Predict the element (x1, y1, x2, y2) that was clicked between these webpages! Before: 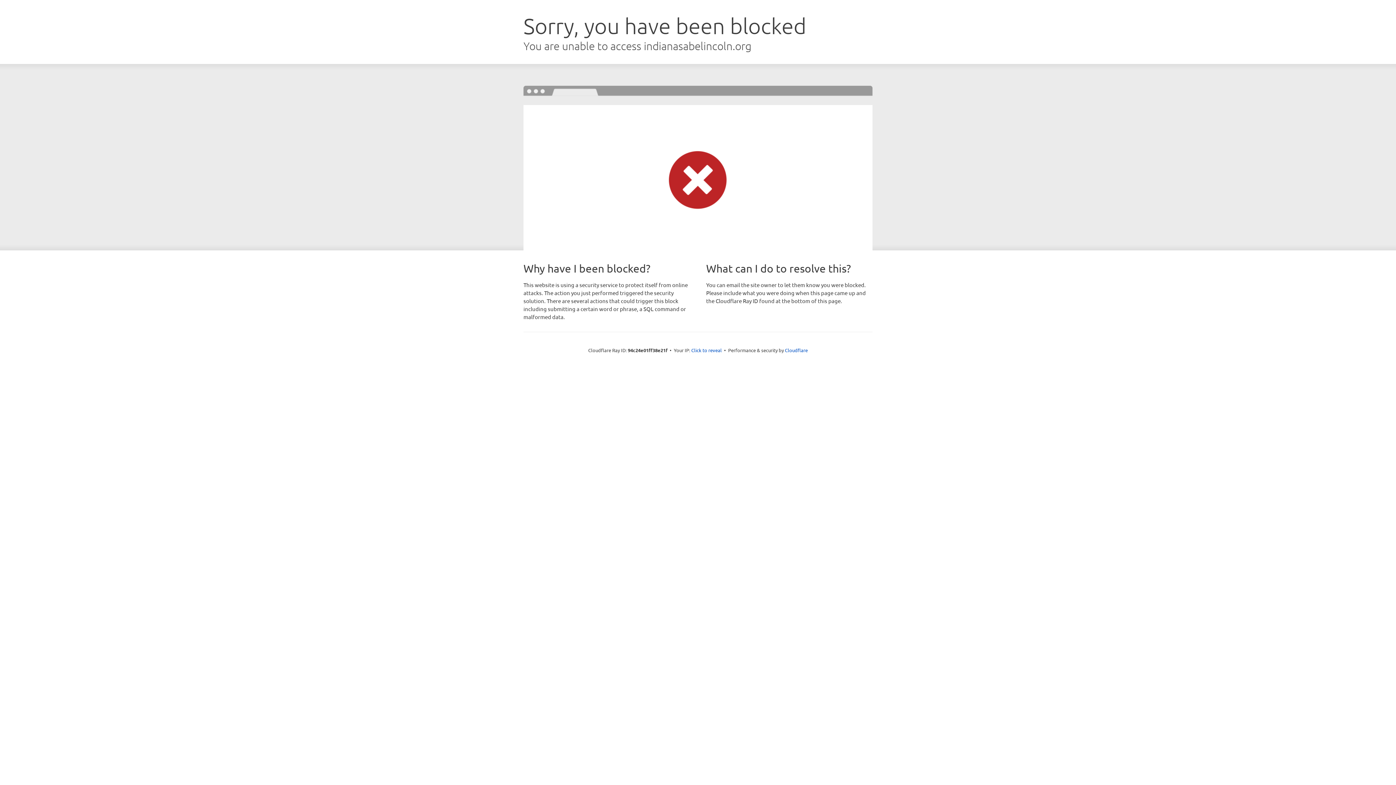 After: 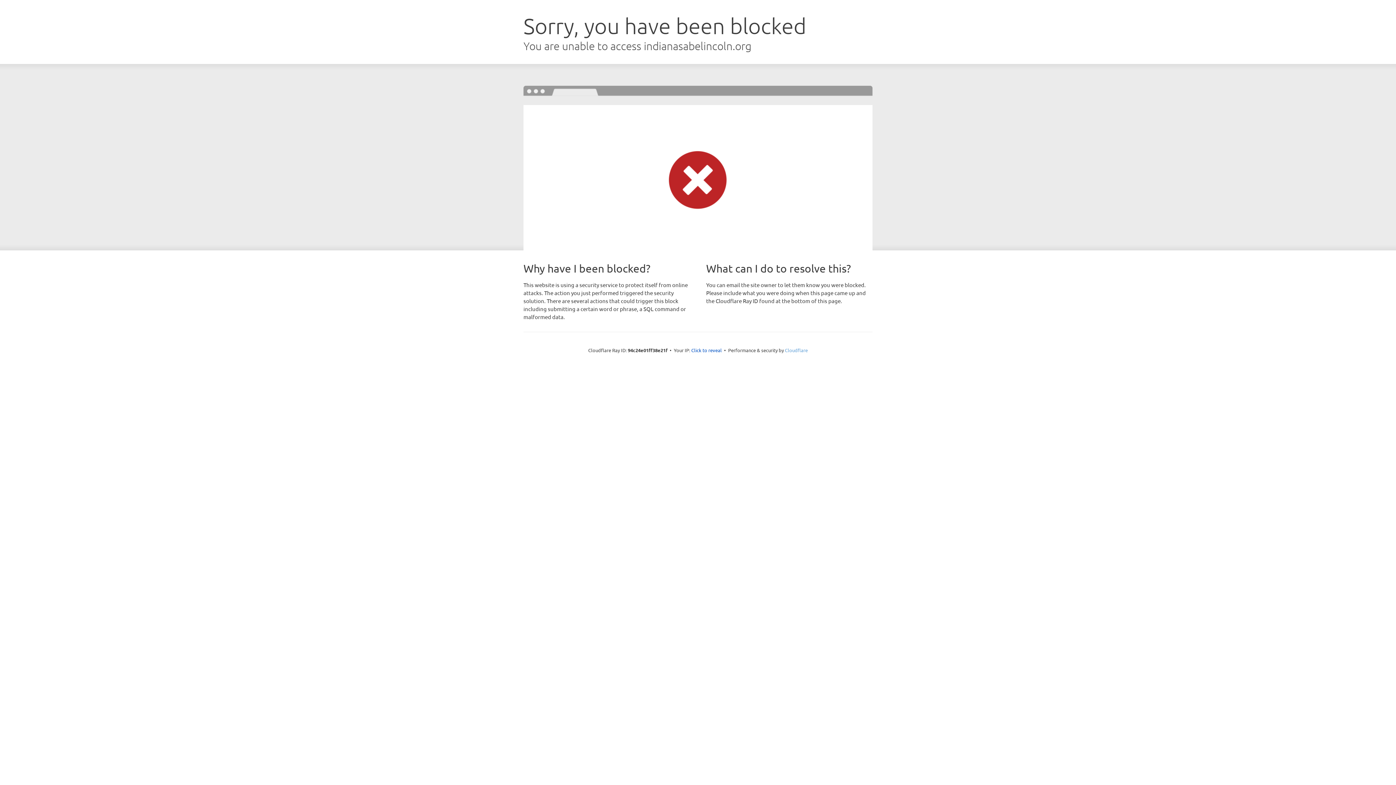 Action: bbox: (785, 347, 808, 353) label: Cloudflare